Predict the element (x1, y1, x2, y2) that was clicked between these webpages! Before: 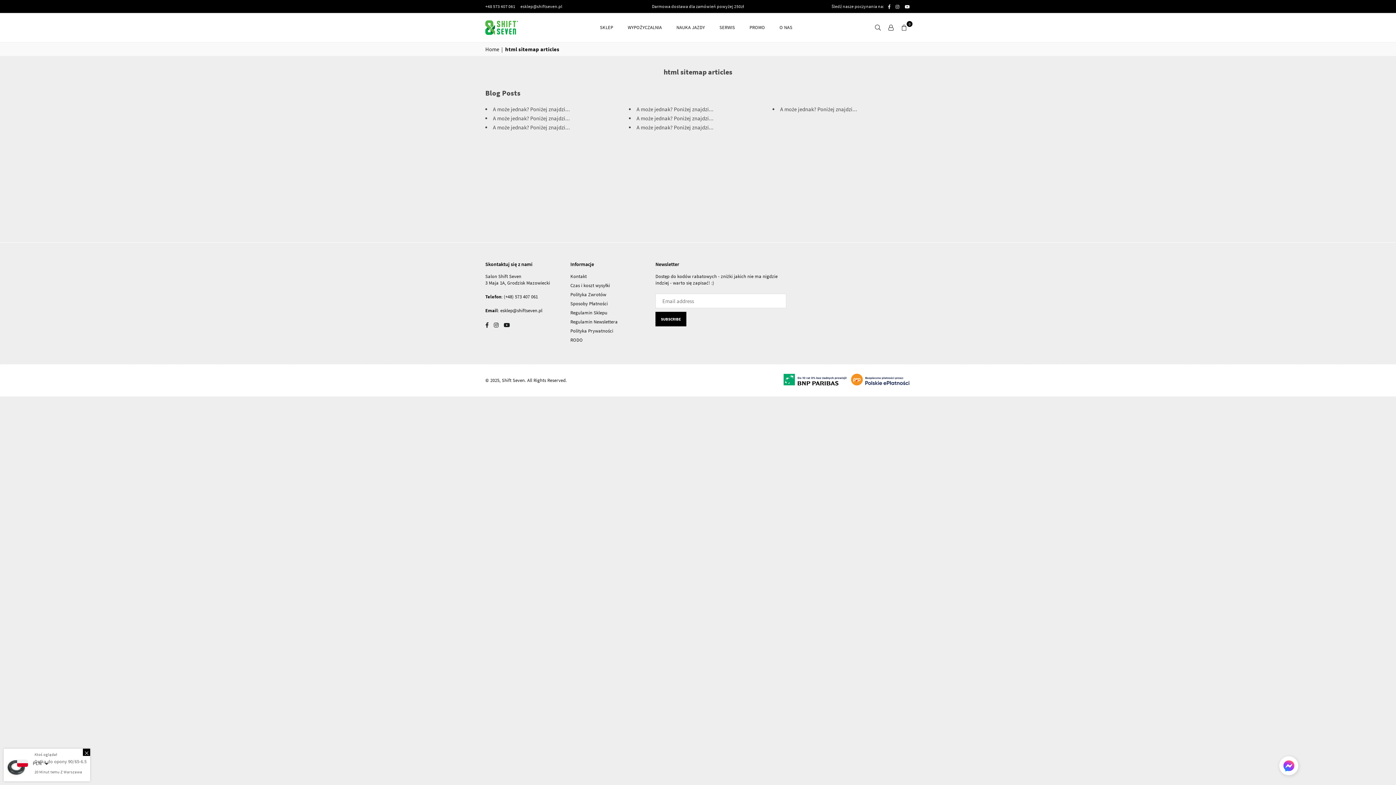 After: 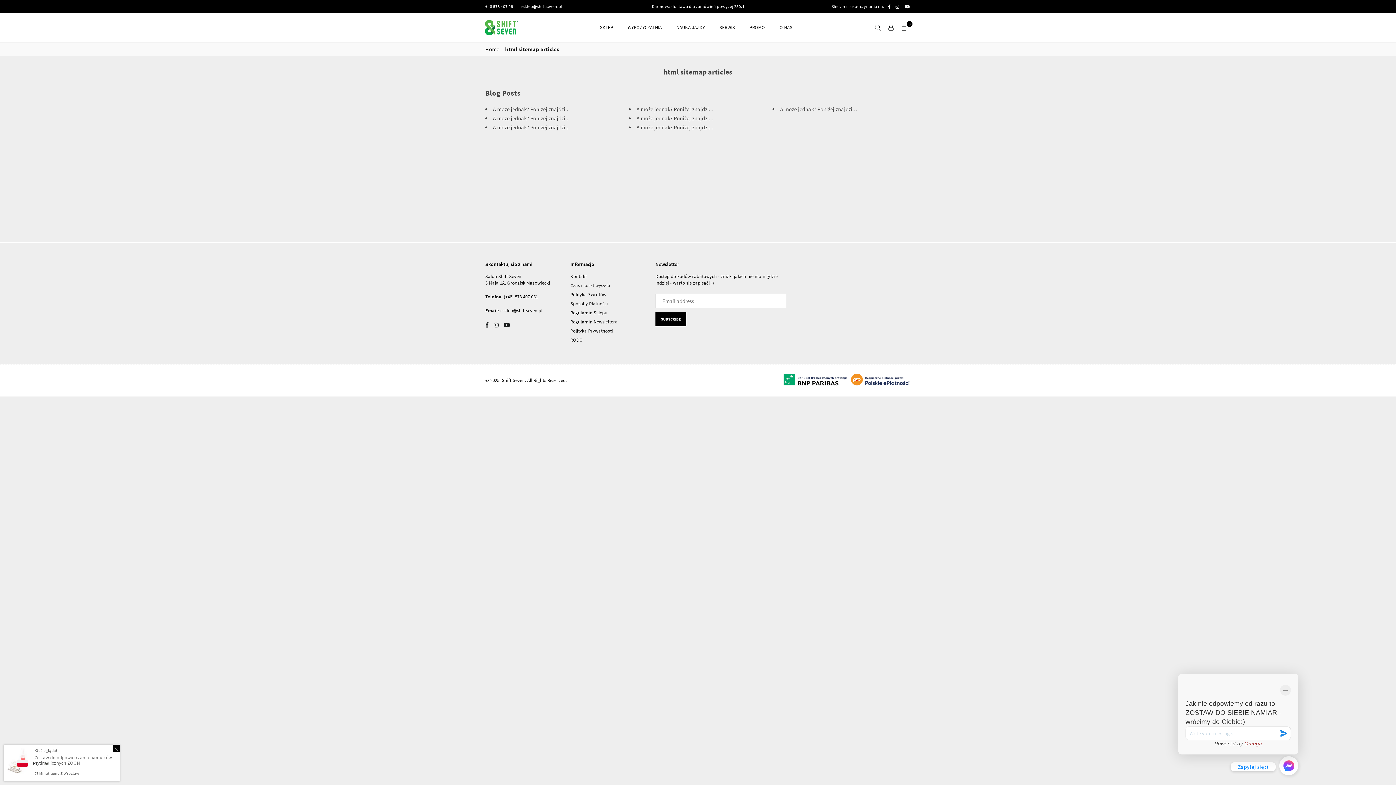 Action: bbox: (1279, 756, 1298, 777) label: Click to open or close social buttons